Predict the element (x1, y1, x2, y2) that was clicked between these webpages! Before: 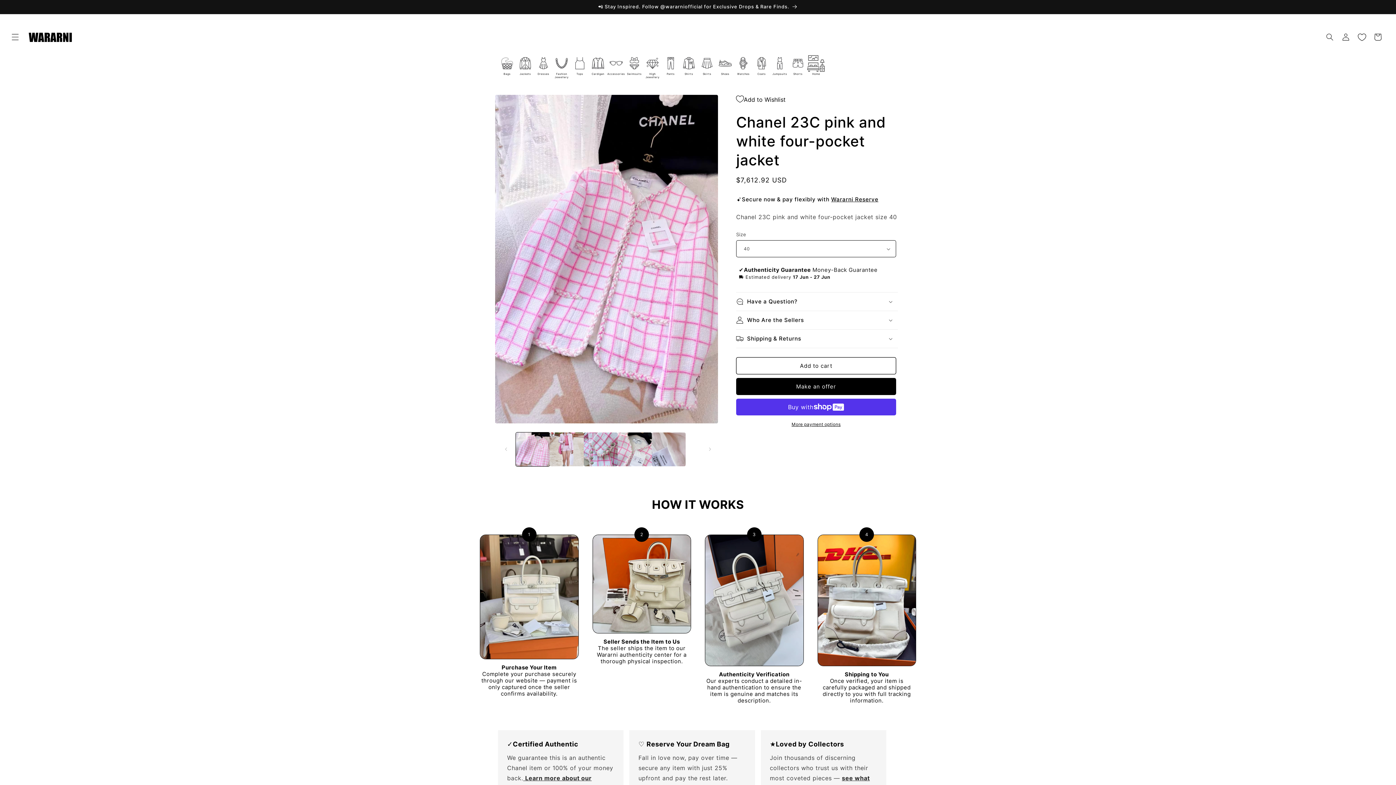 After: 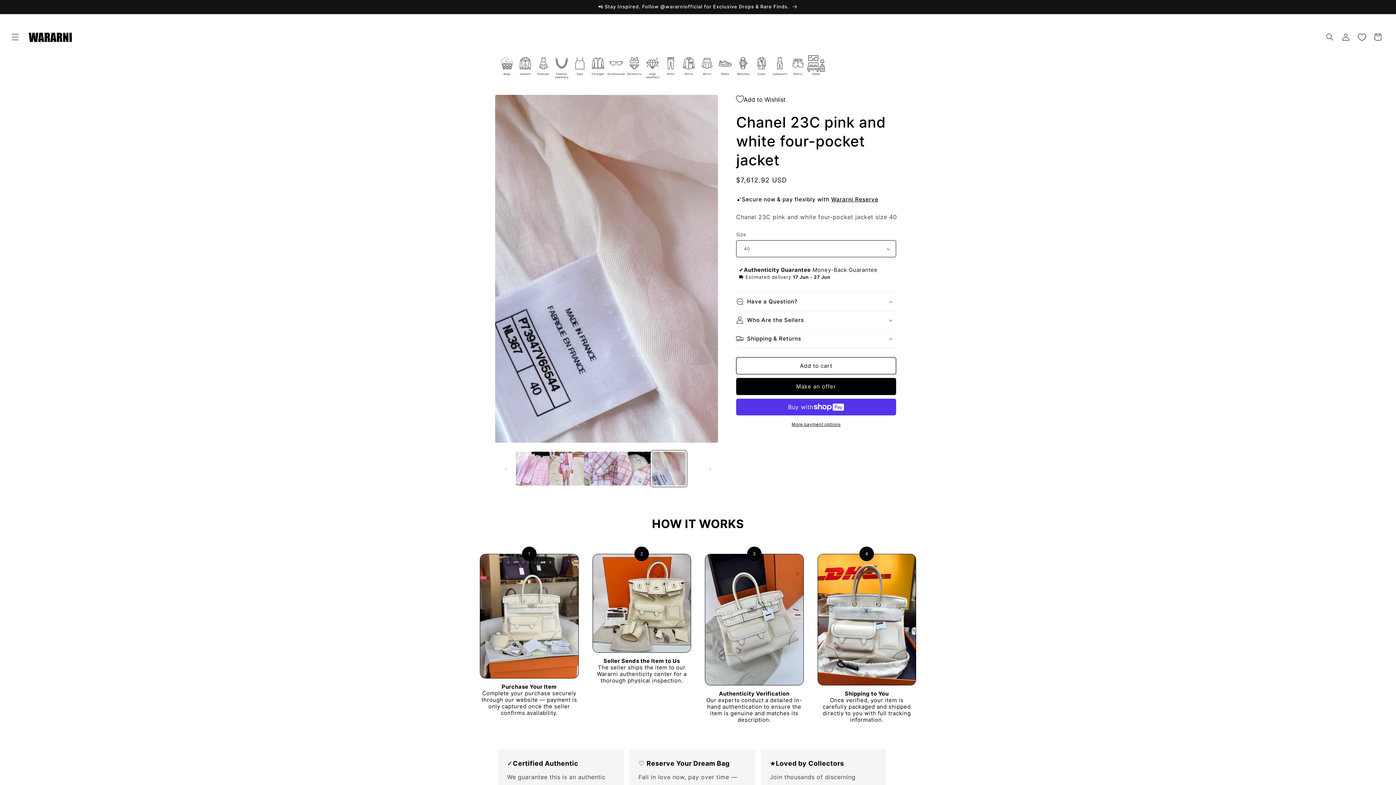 Action: label: Load image 5 in gallery view bbox: (651, 432, 685, 466)